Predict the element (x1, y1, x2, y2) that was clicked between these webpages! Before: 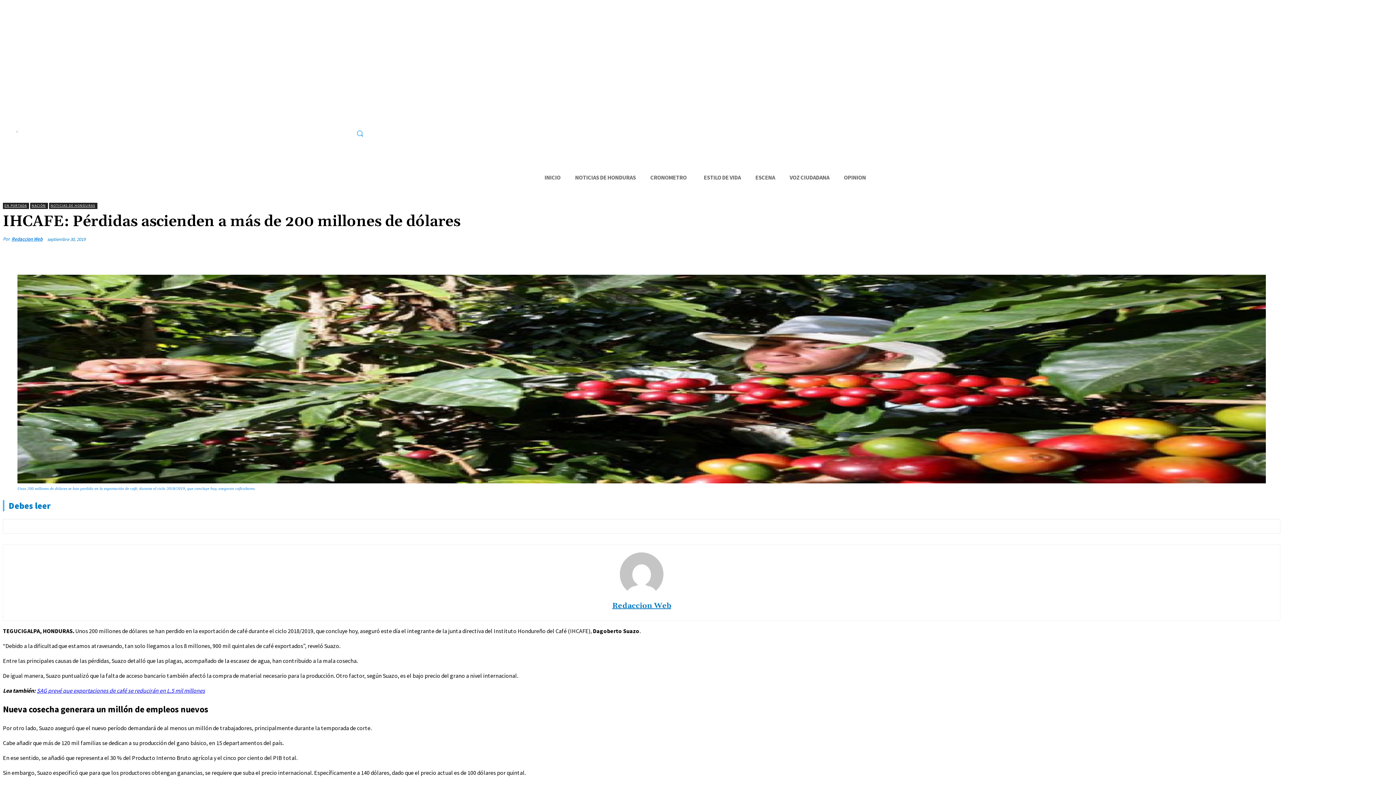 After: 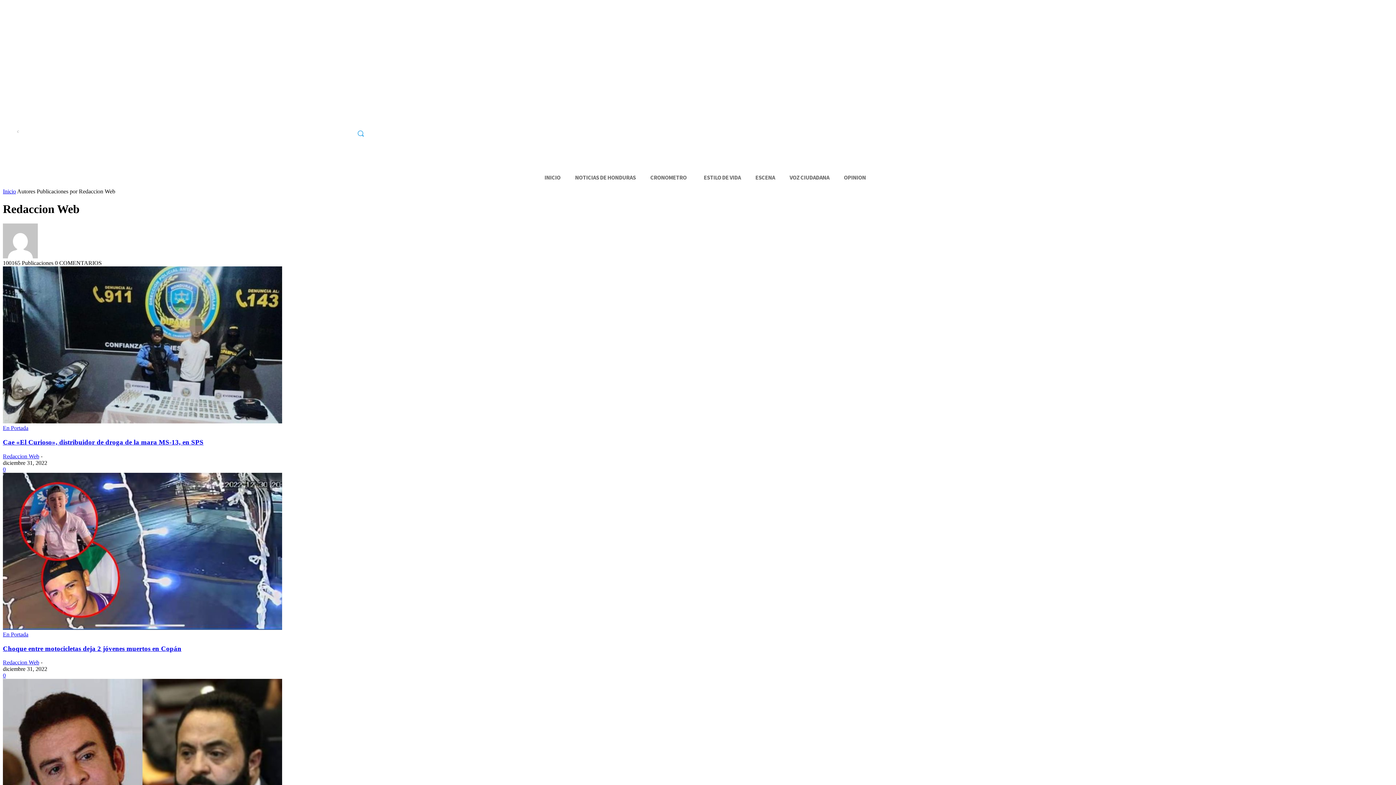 Action: bbox: (11, 235, 42, 242) label: Redaccion Web